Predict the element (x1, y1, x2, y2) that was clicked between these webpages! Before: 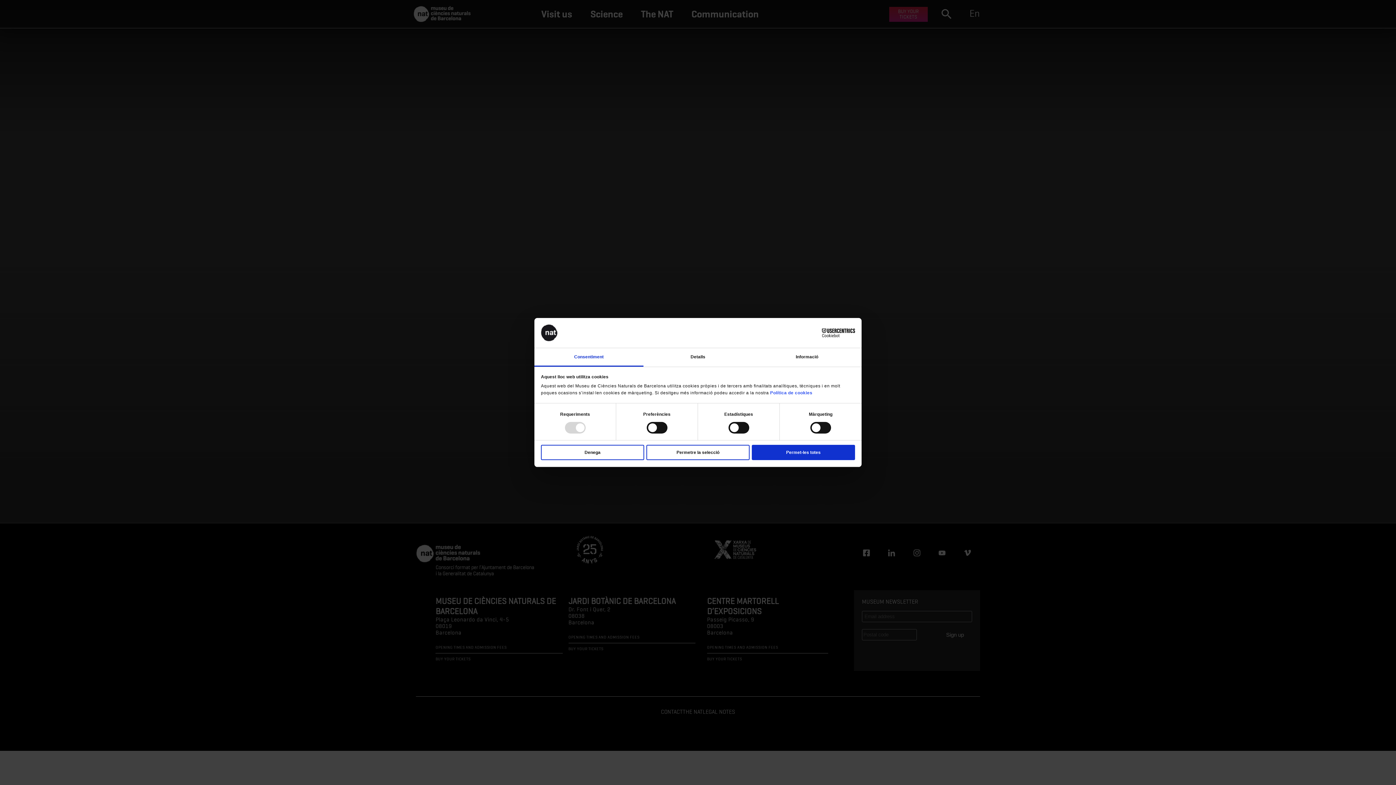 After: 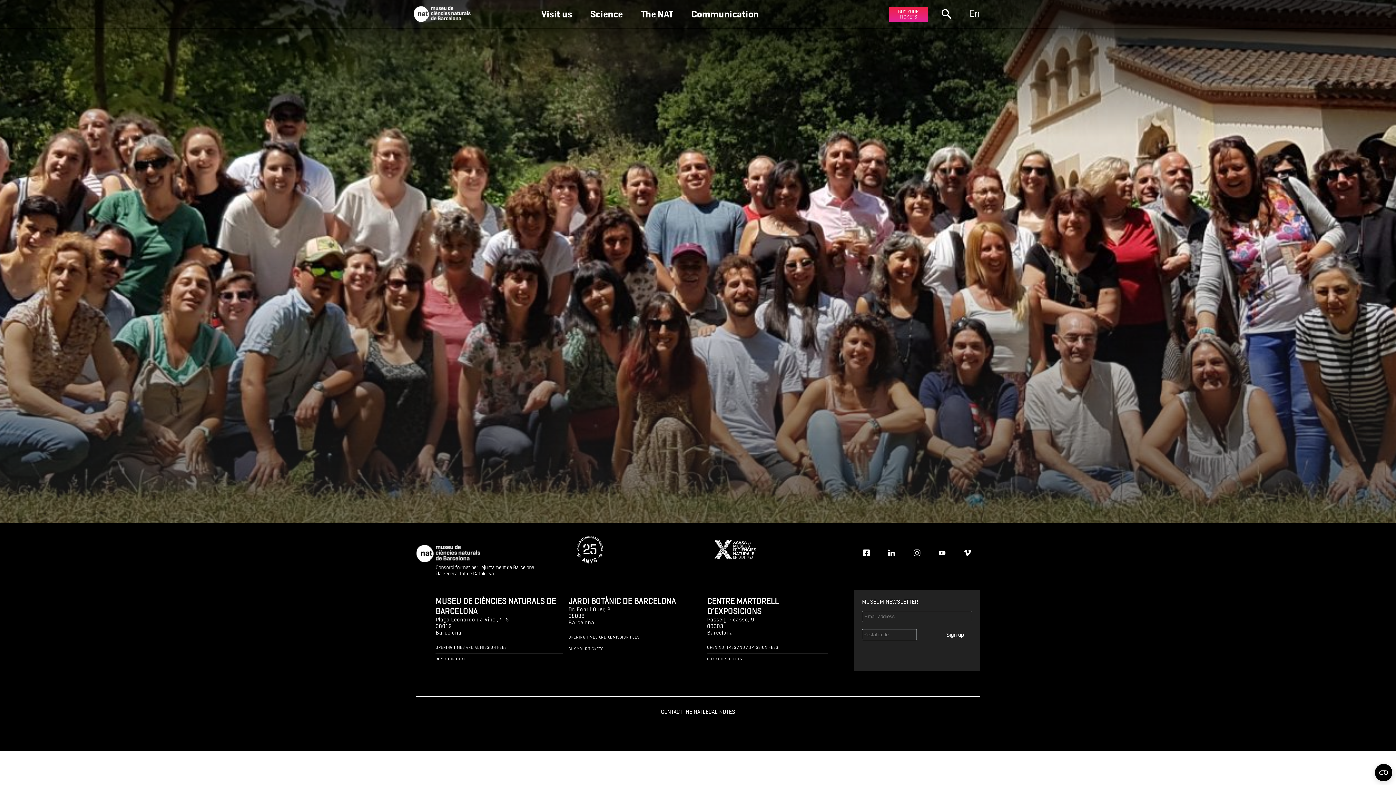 Action: label: Permetre la selecció bbox: (646, 445, 749, 460)